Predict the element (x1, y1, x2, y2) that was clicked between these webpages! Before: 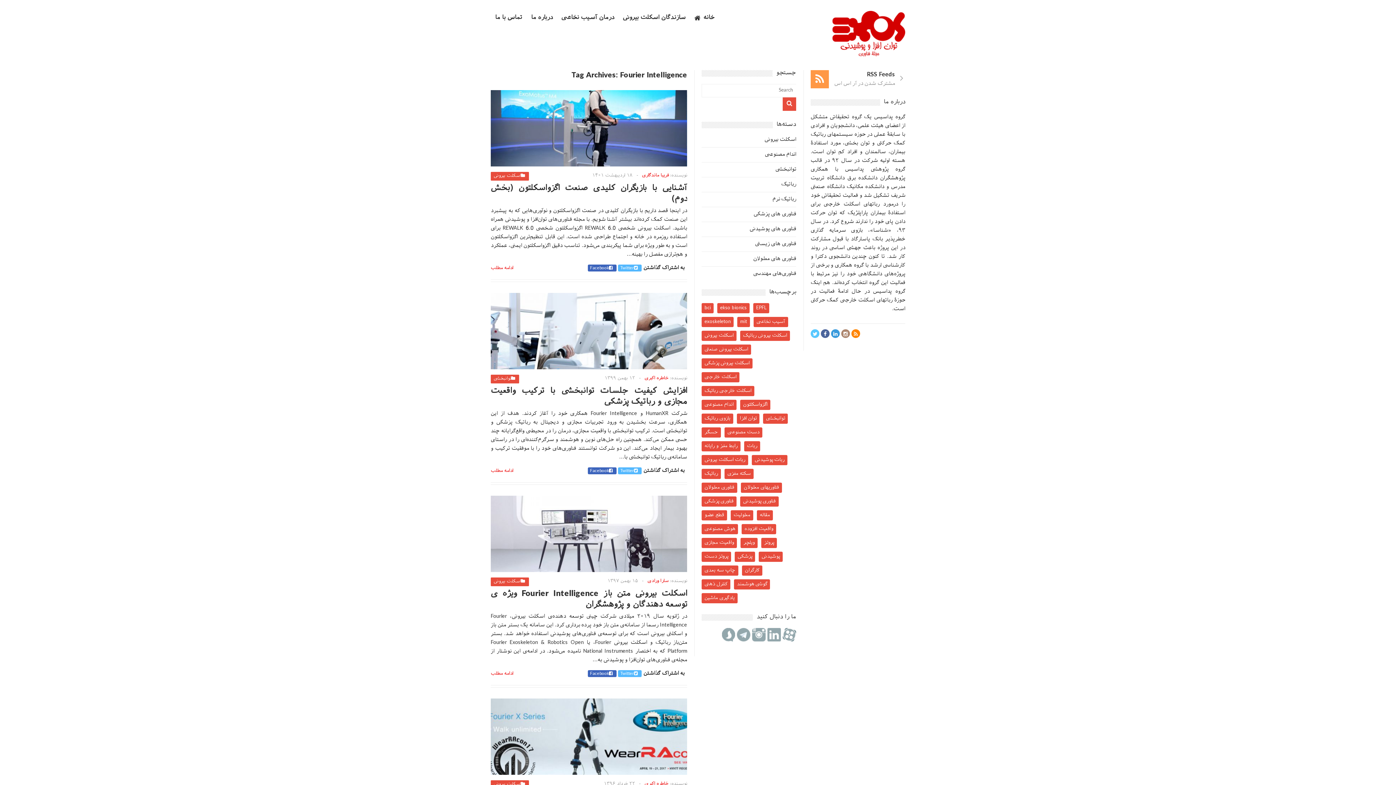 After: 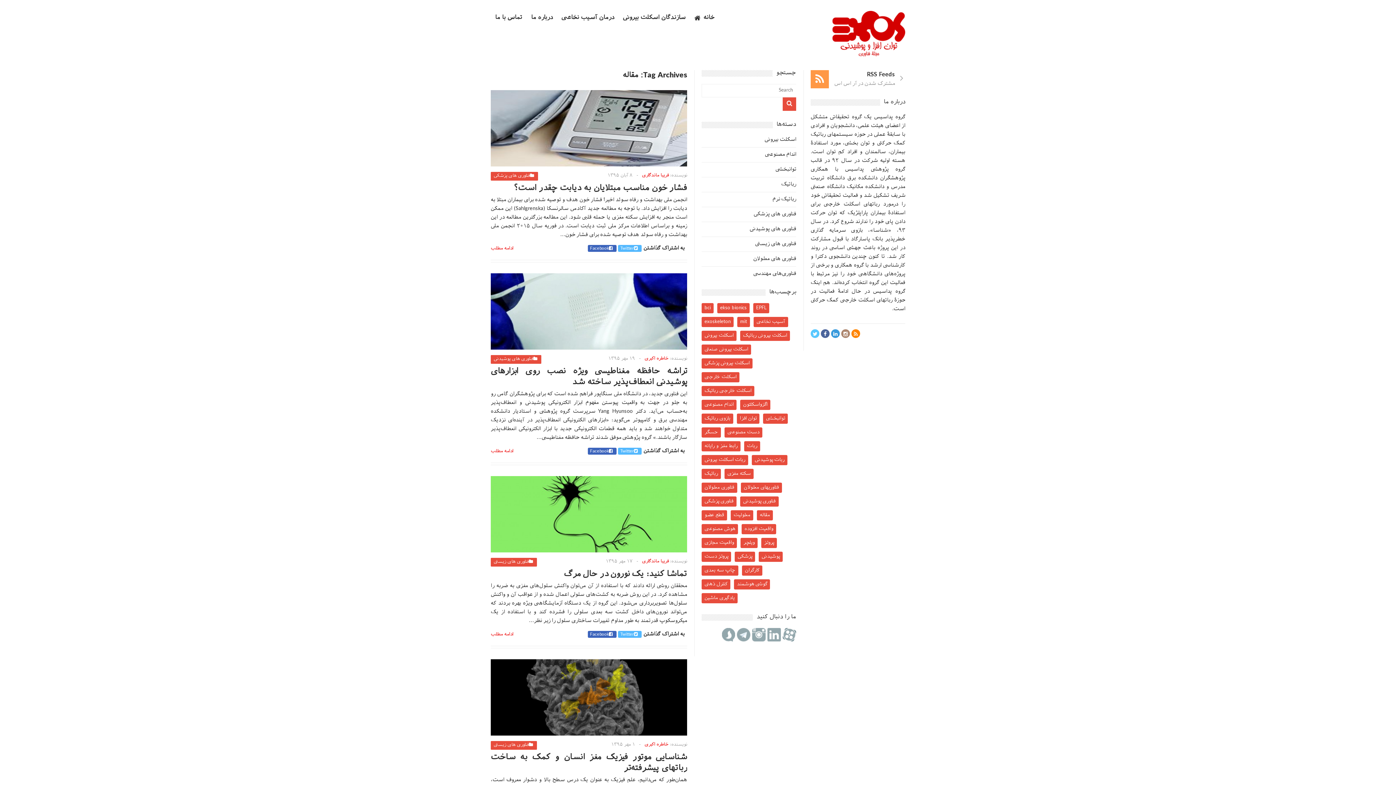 Action: label: مقاله (47 مورد) bbox: (757, 510, 773, 520)